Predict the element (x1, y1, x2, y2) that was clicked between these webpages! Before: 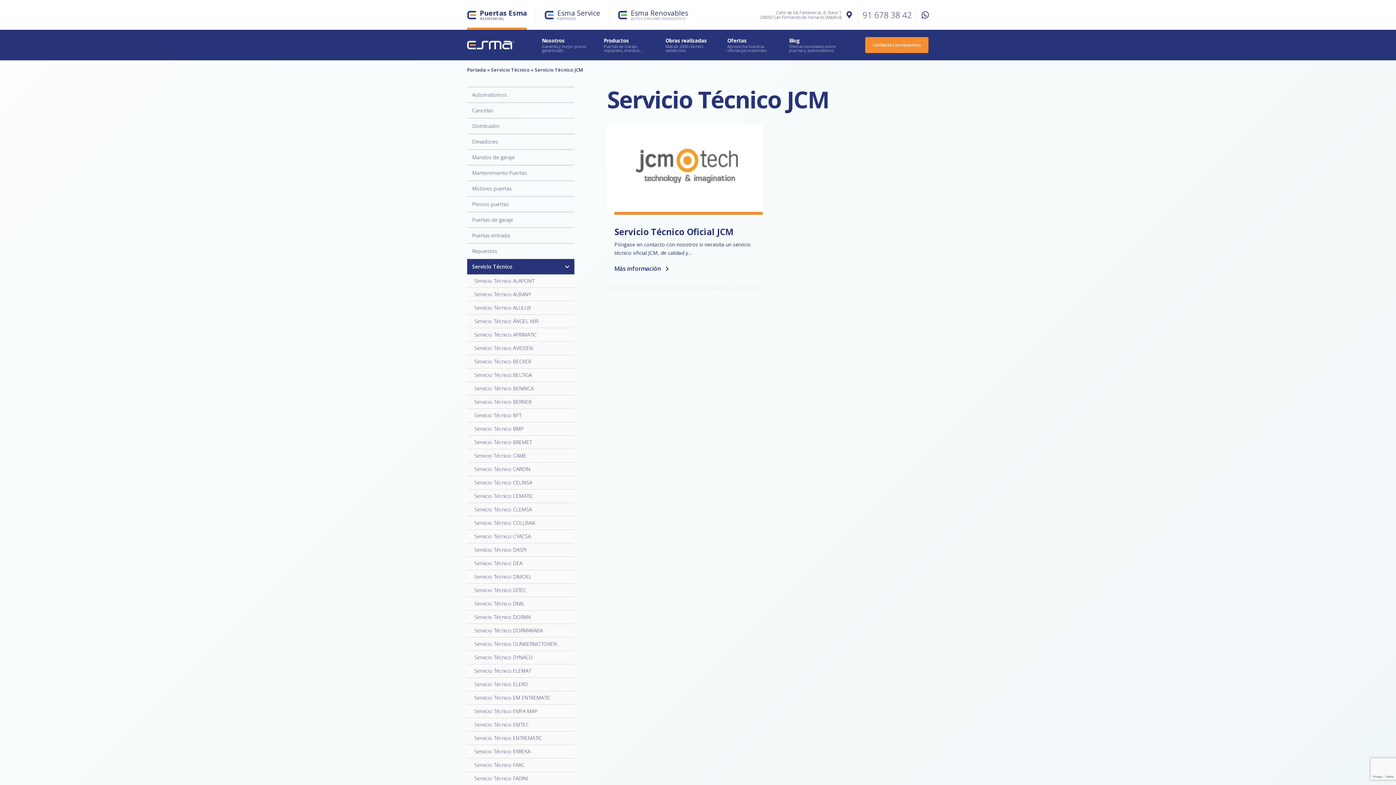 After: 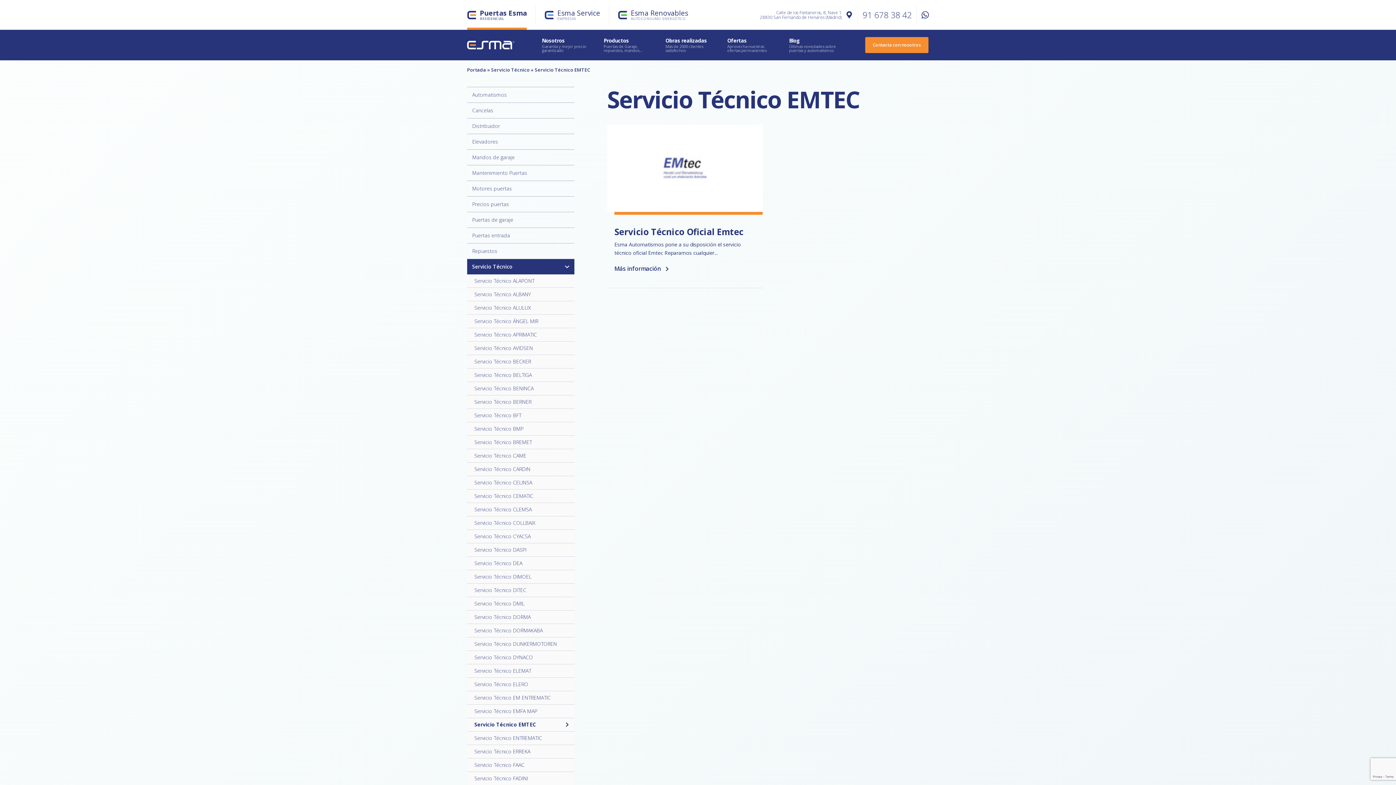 Action: bbox: (467, 718, 574, 731) label: Servicio Técnico EMTEC